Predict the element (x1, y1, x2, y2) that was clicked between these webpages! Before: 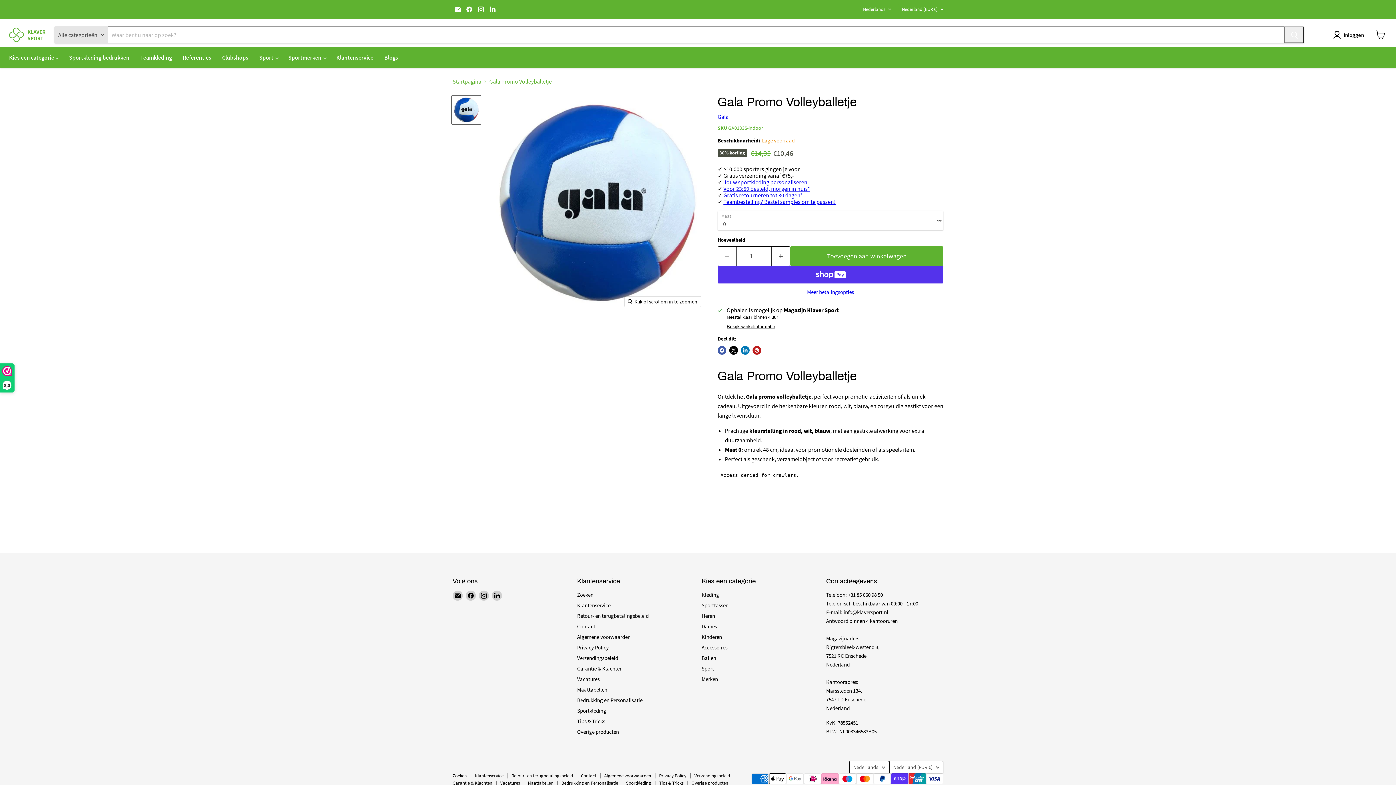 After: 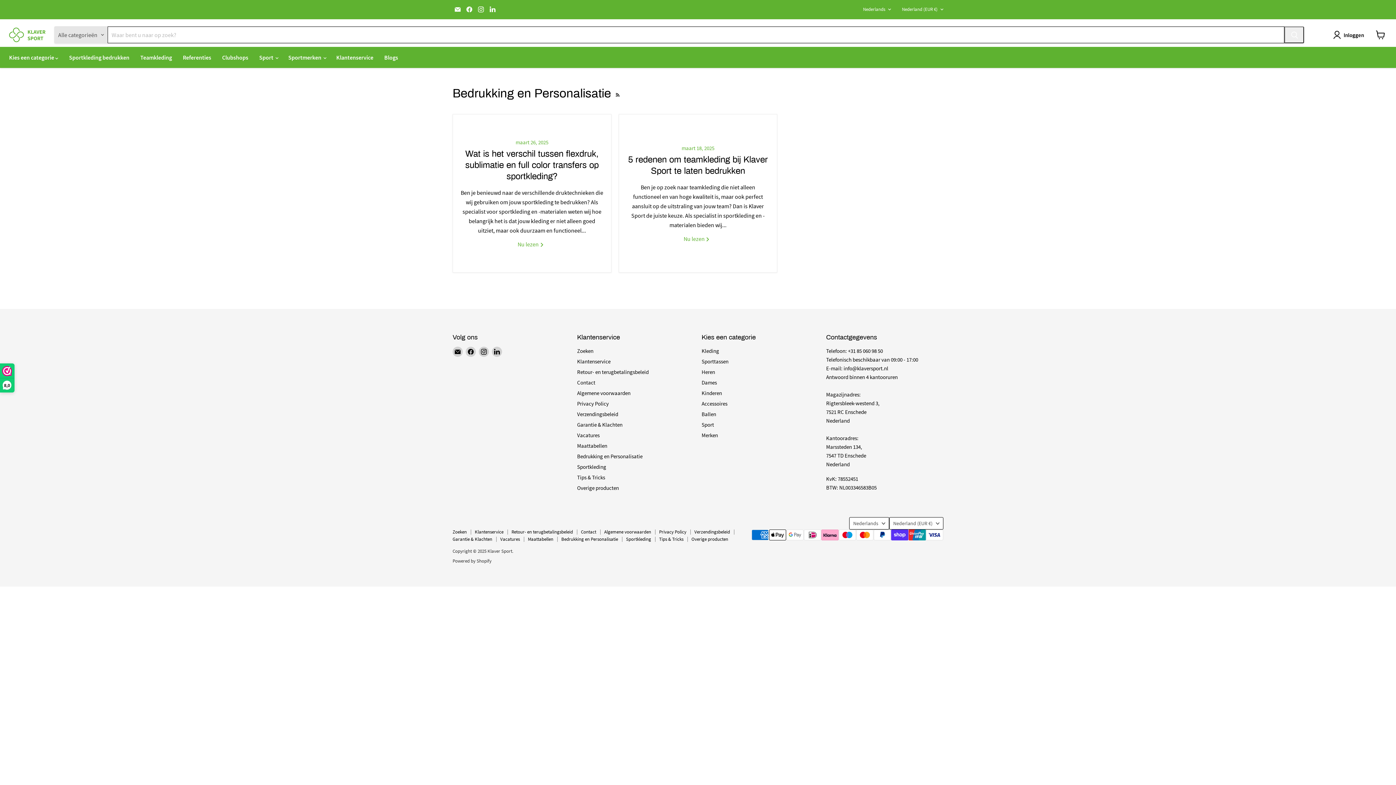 Action: label: Bedrukking en Personalisatie bbox: (577, 697, 642, 704)